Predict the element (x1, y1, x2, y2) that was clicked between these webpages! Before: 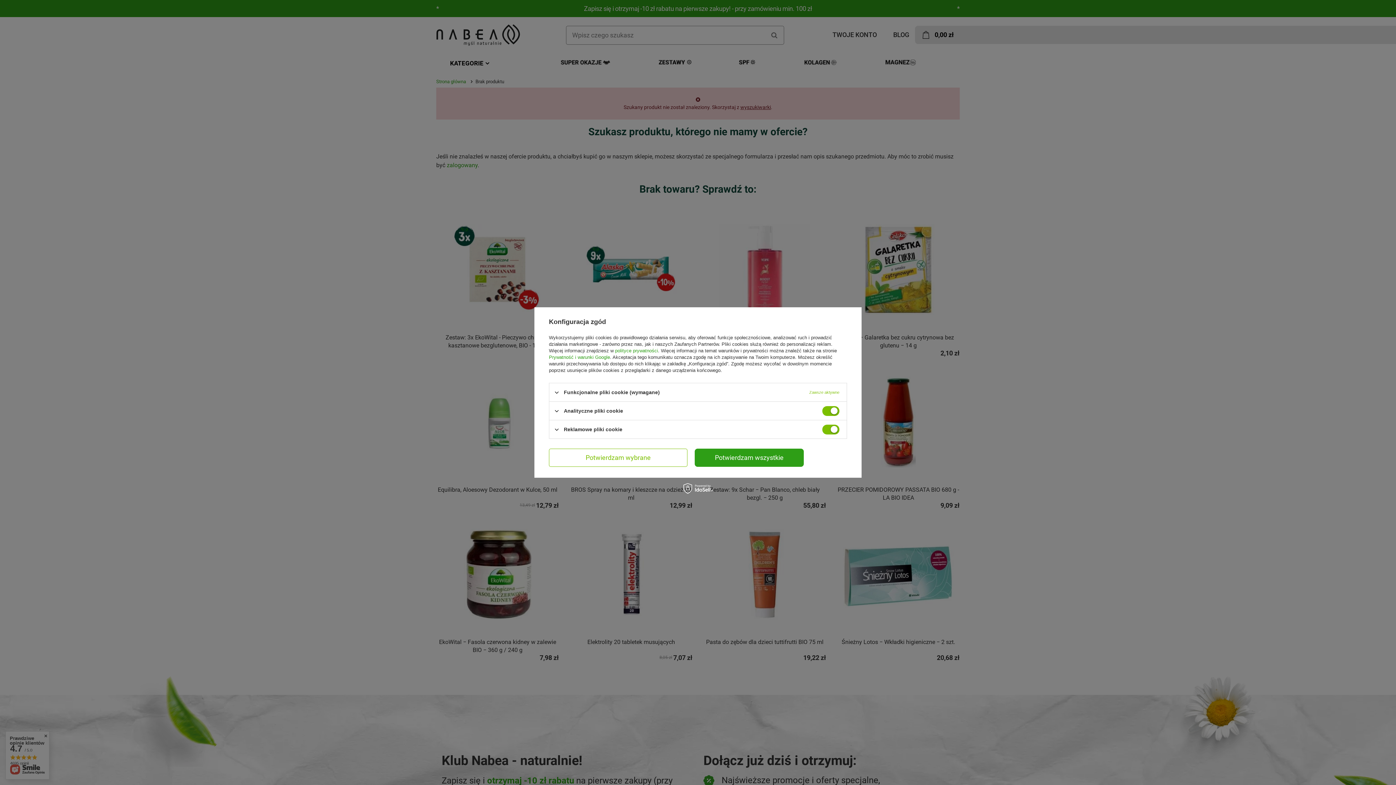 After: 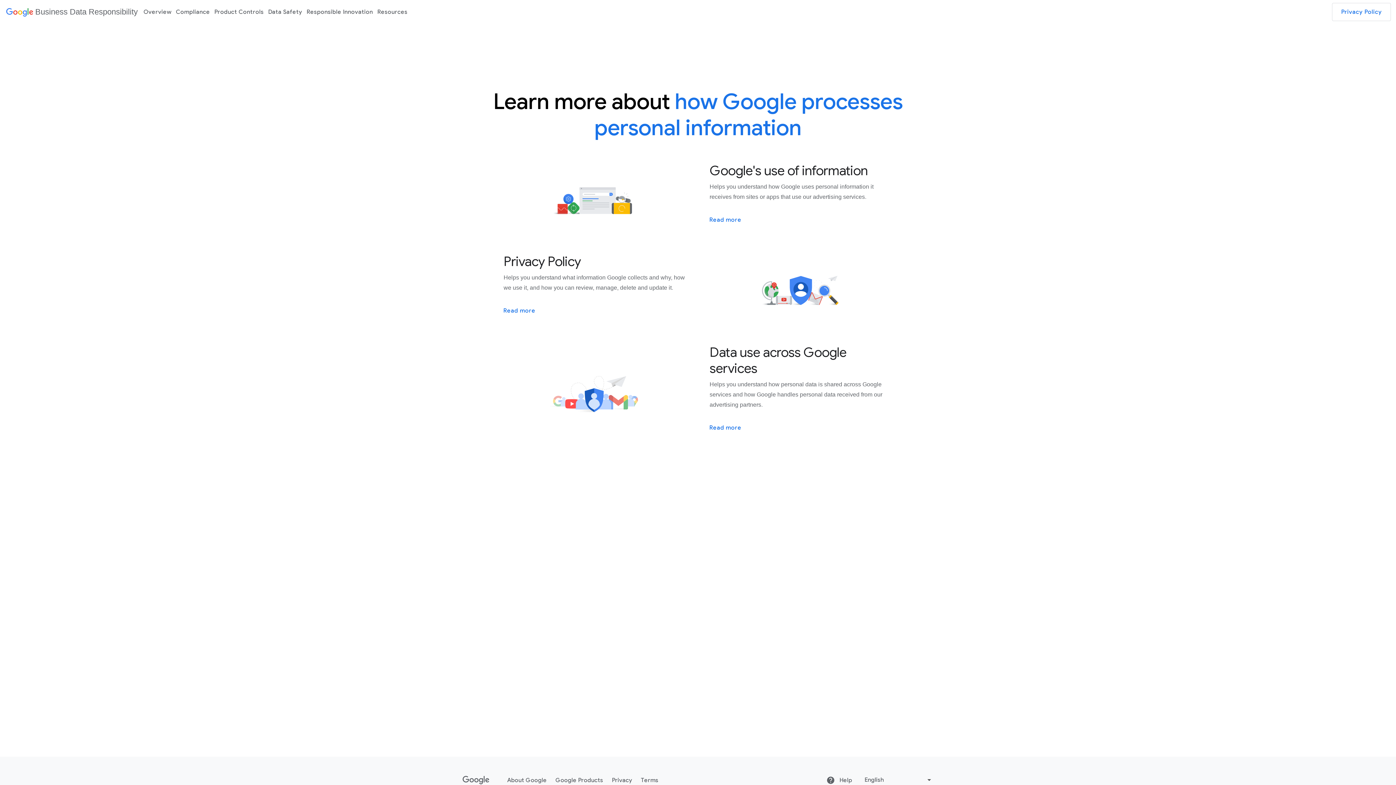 Action: label: Prywatność i warunki Google bbox: (549, 354, 610, 360)